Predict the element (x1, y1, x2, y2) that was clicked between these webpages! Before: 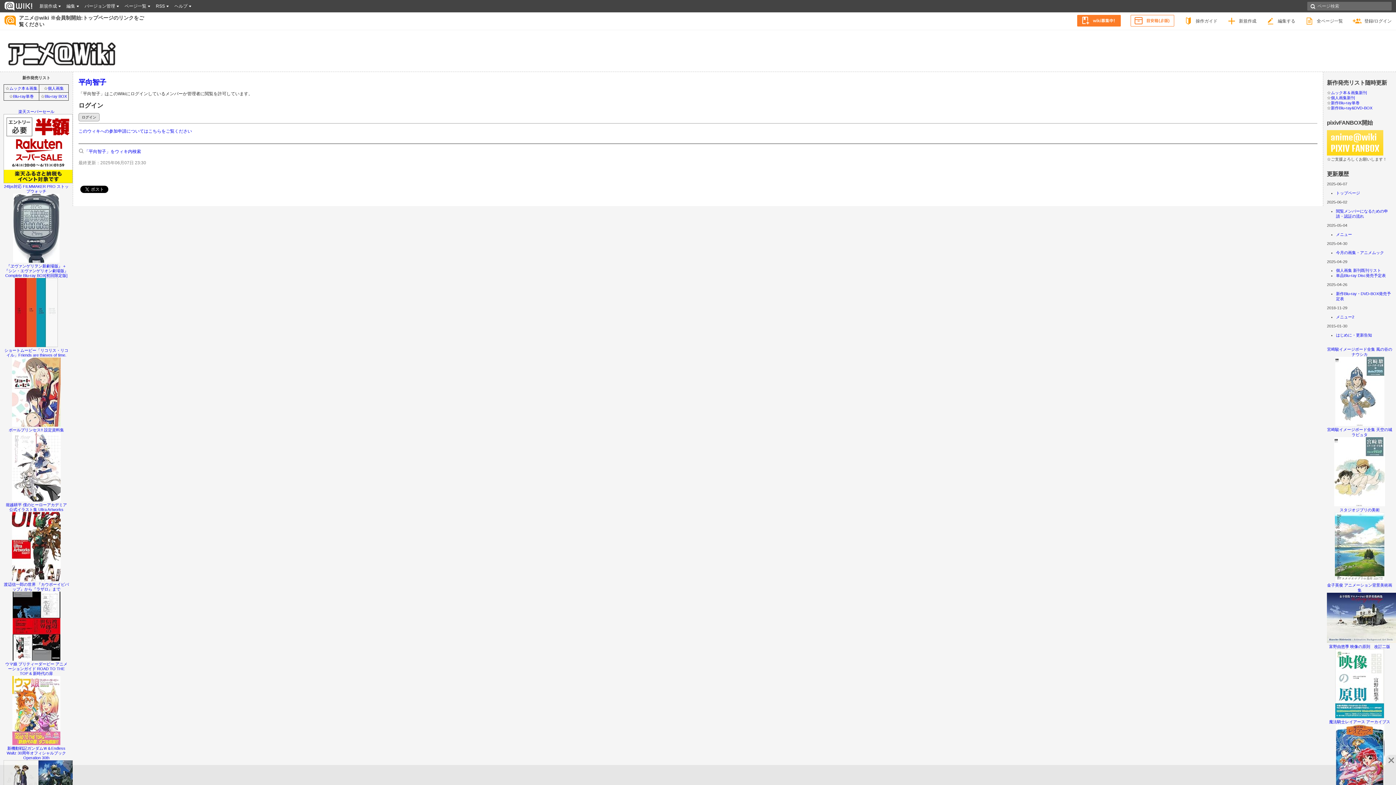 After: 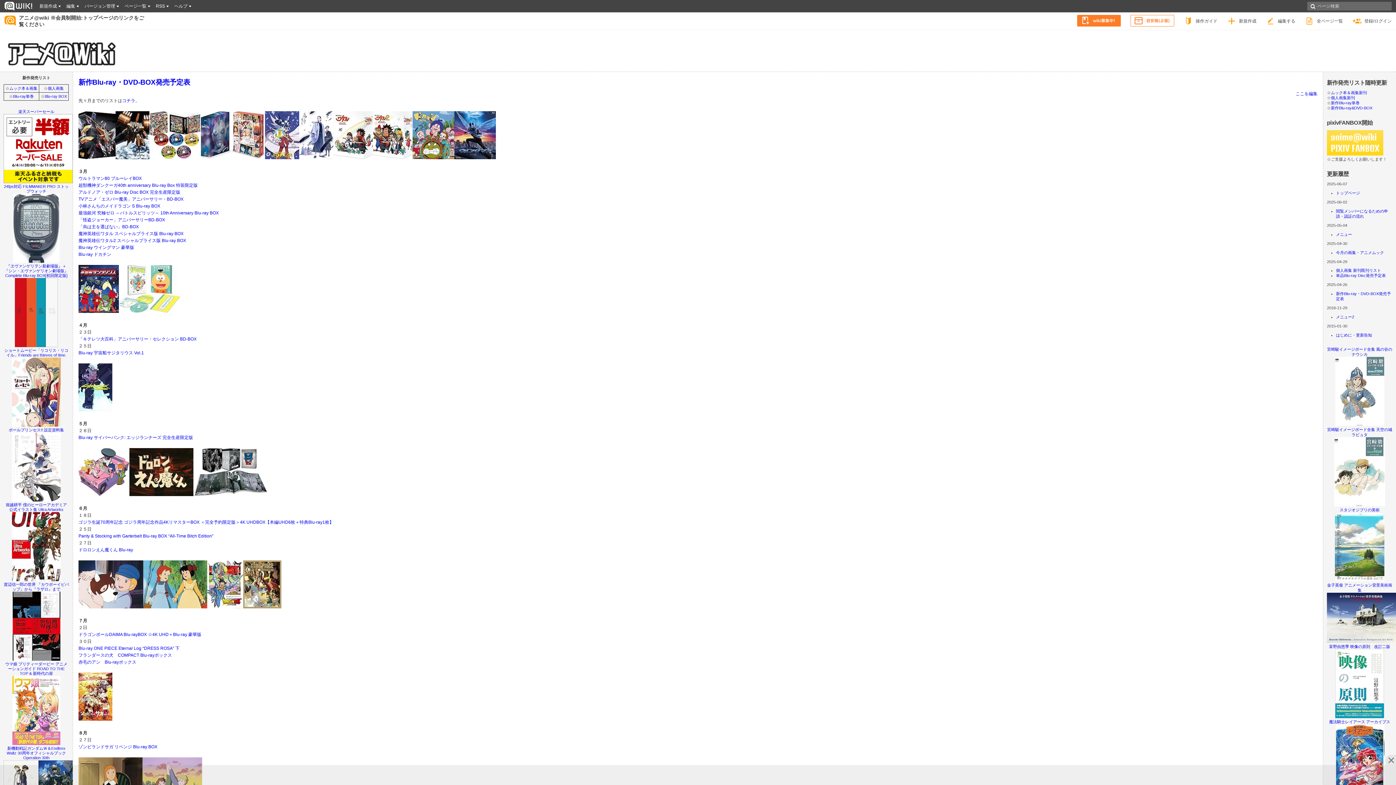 Action: bbox: (1331, 105, 1372, 110) label: 新作Blu-ray&DVD-BOX